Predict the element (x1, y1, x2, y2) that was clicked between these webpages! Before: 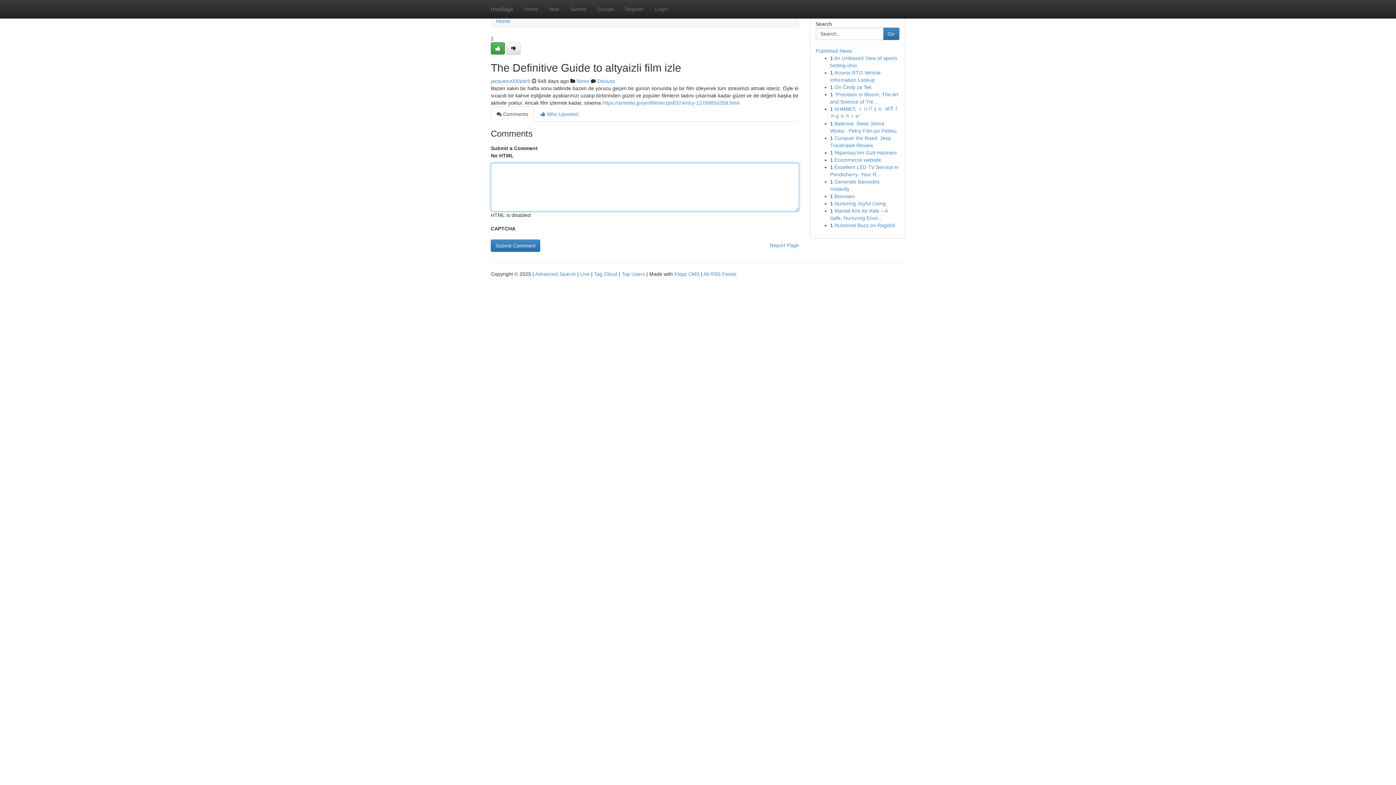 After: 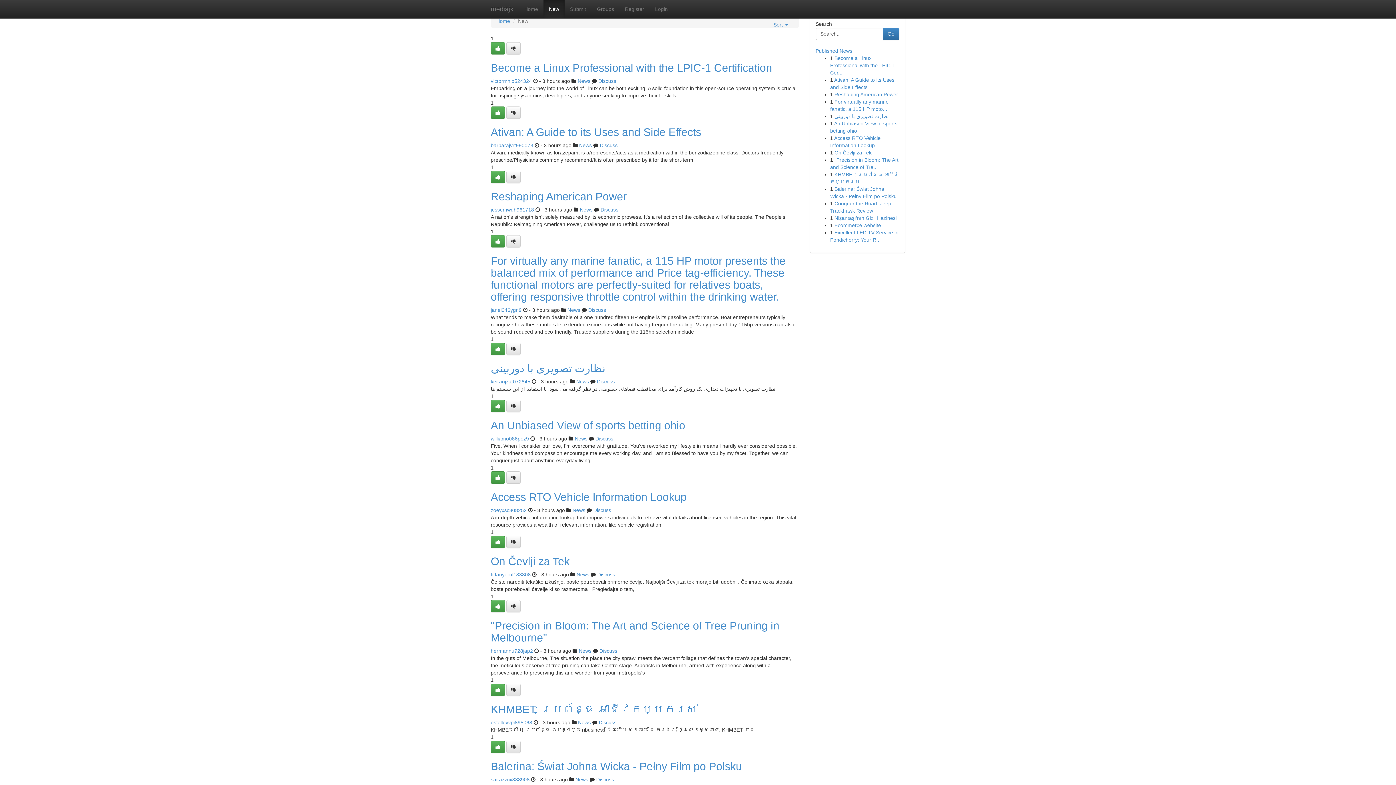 Action: bbox: (543, 0, 564, 18) label: New